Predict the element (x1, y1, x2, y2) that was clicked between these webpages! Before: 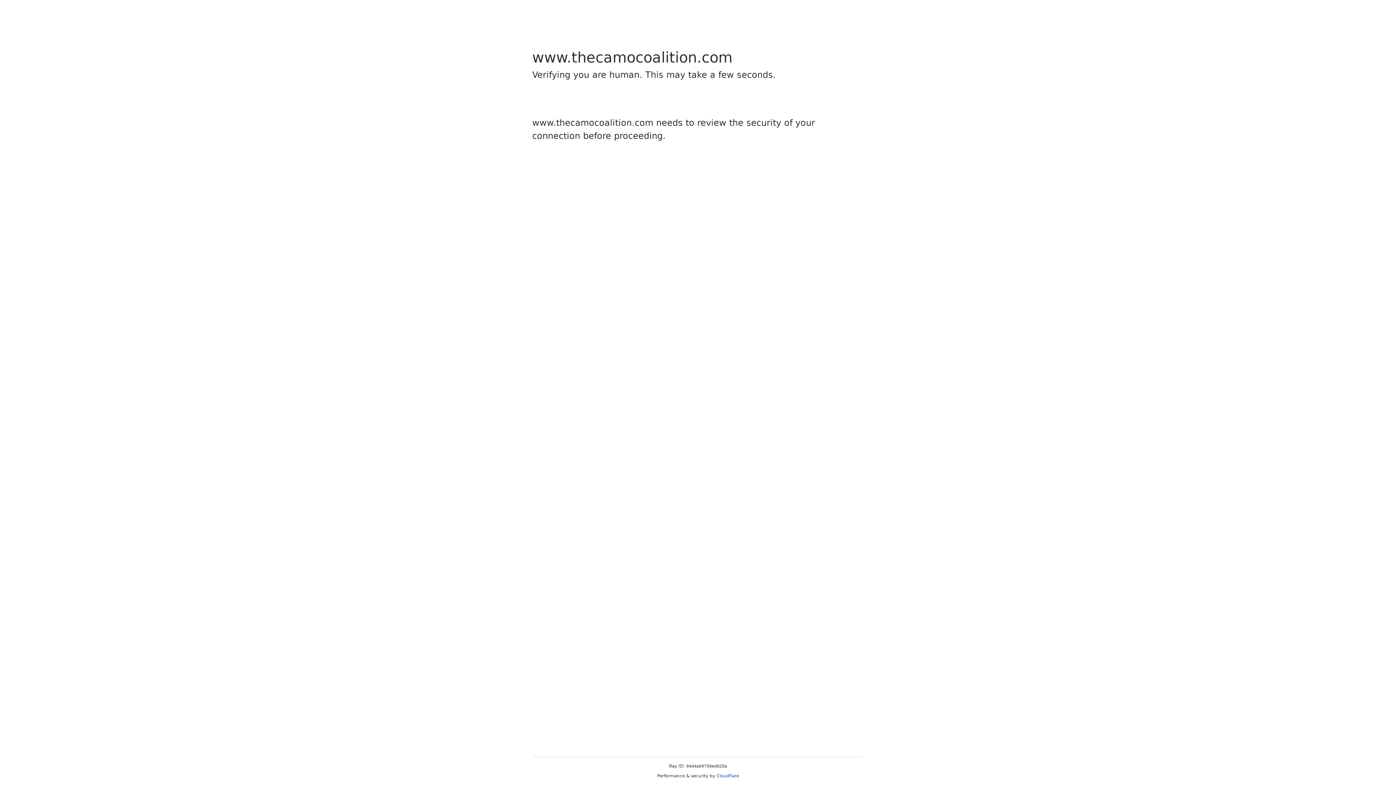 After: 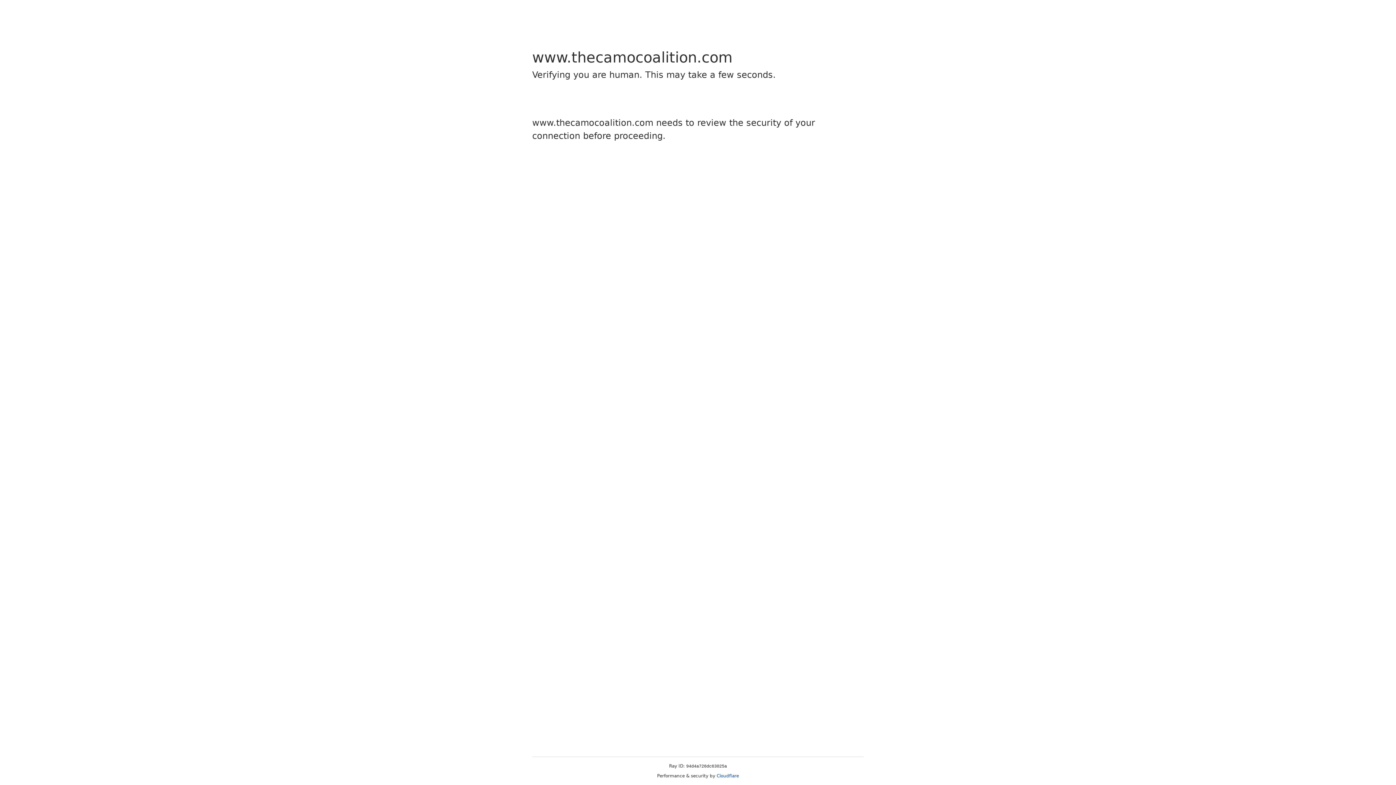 Action: bbox: (716, 773, 739, 778) label: Cloudflare